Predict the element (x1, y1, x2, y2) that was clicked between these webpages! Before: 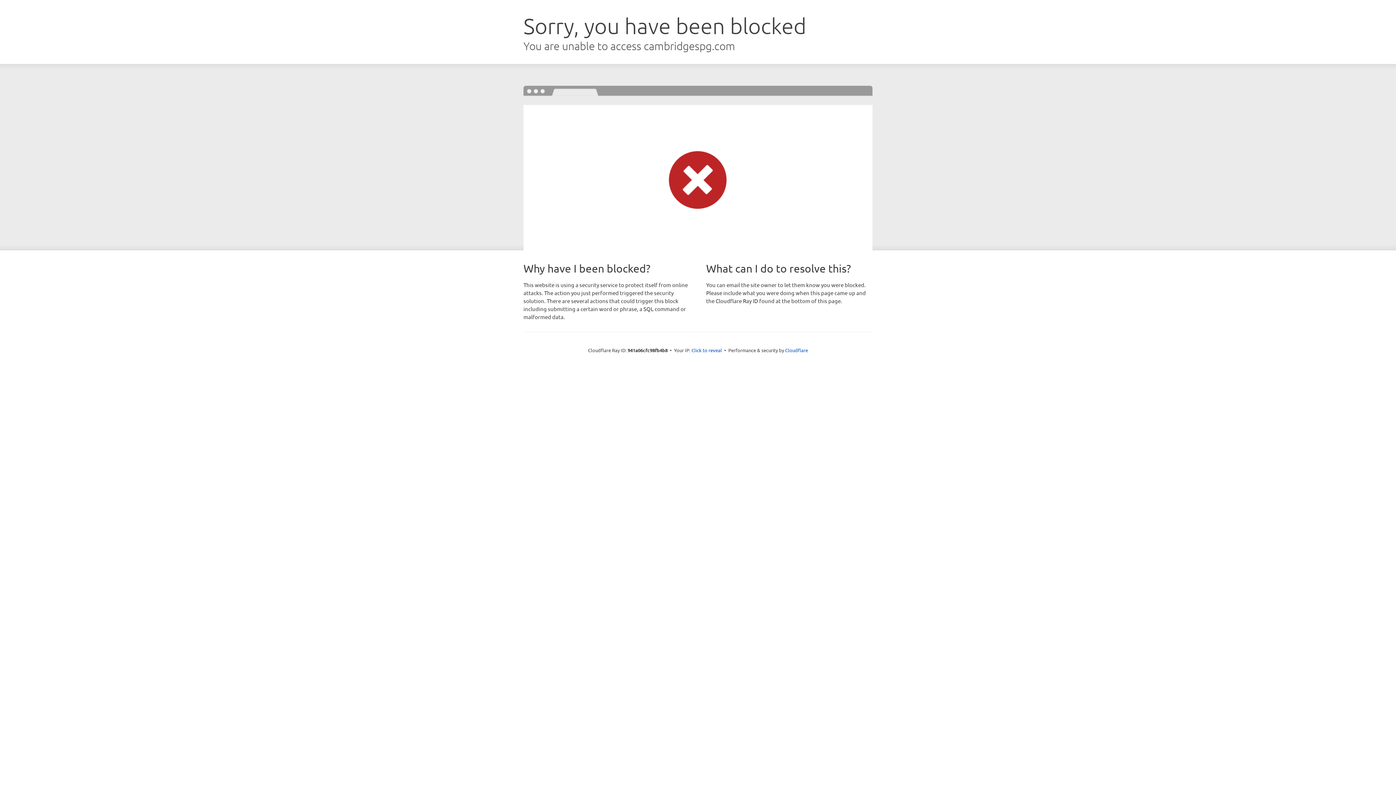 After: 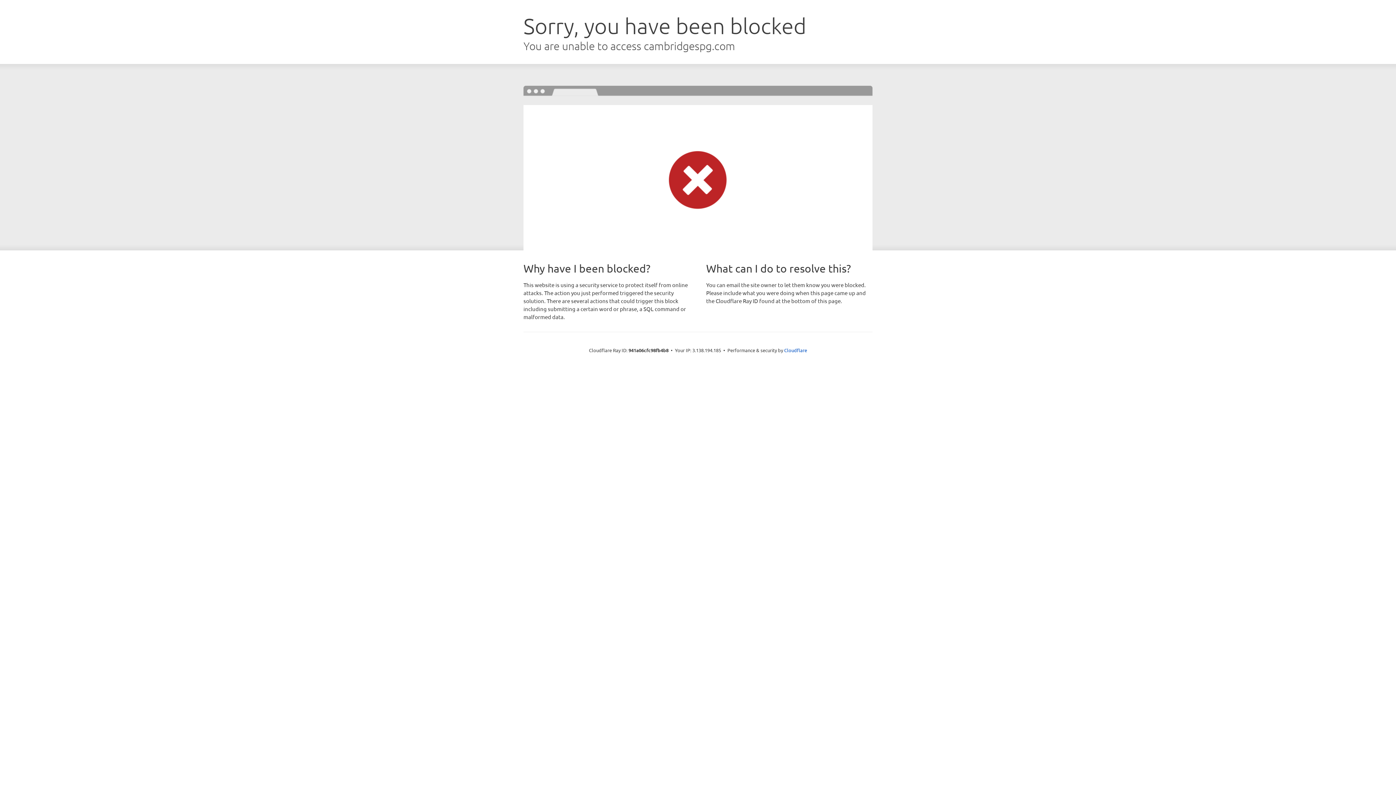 Action: bbox: (691, 346, 722, 353) label: Click to reveal